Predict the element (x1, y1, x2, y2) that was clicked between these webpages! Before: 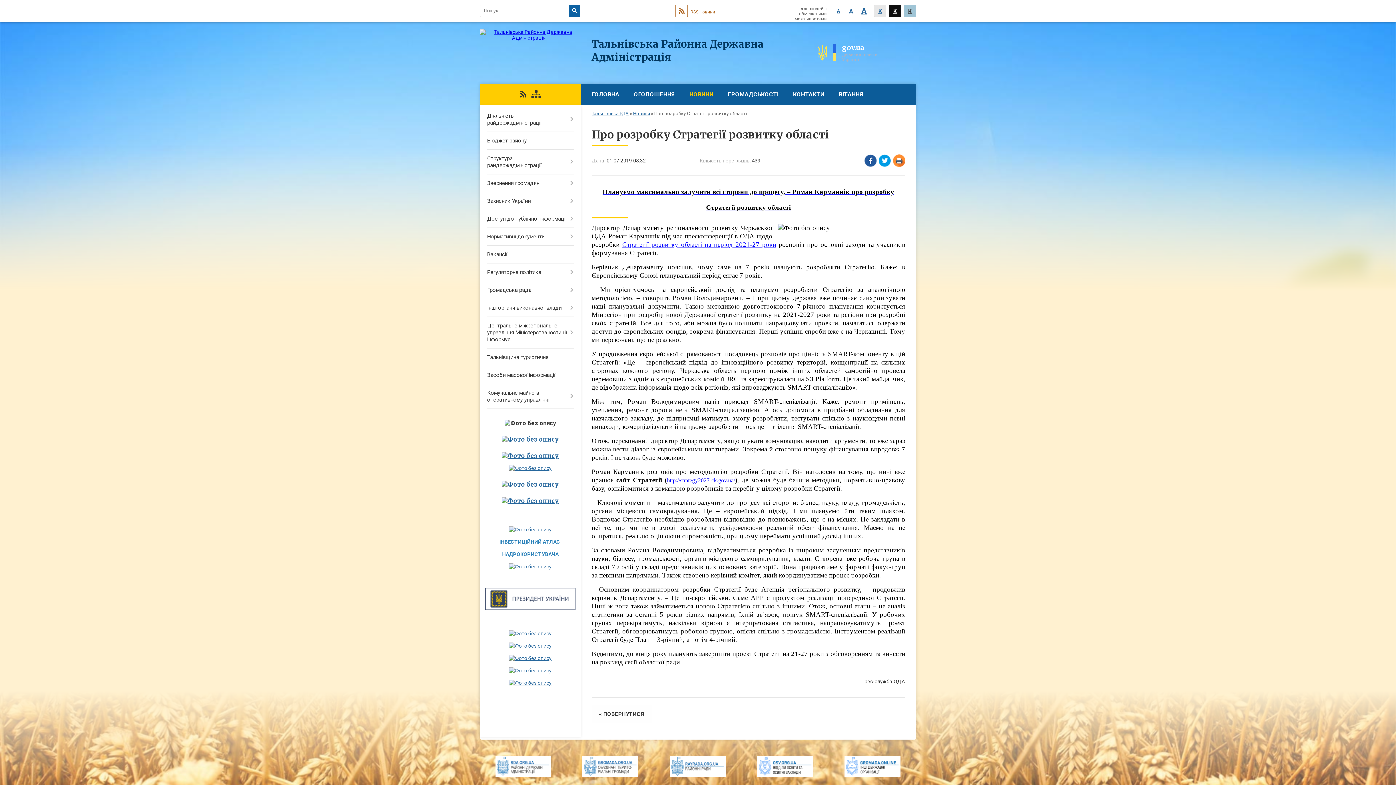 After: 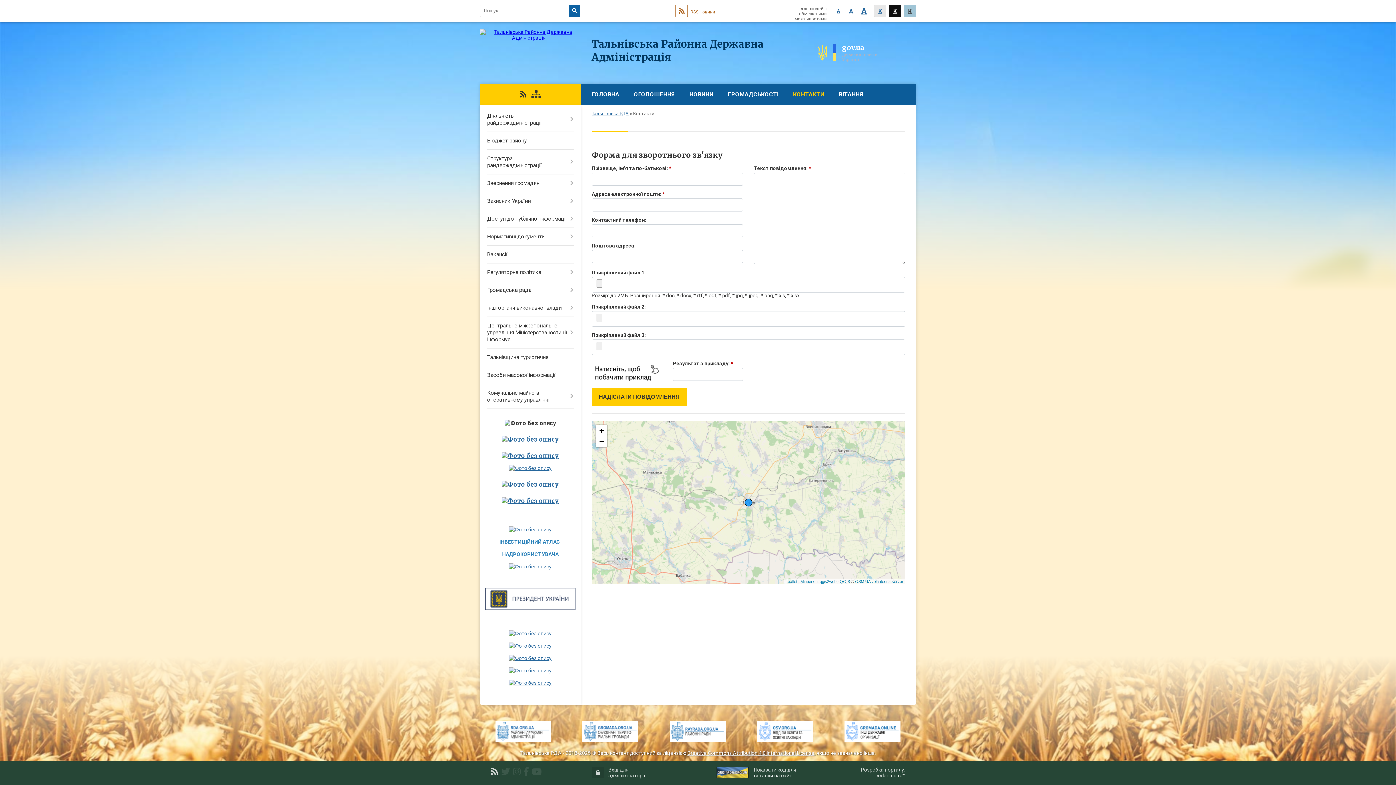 Action: bbox: (786, 83, 831, 105) label: КОНТАКТИ